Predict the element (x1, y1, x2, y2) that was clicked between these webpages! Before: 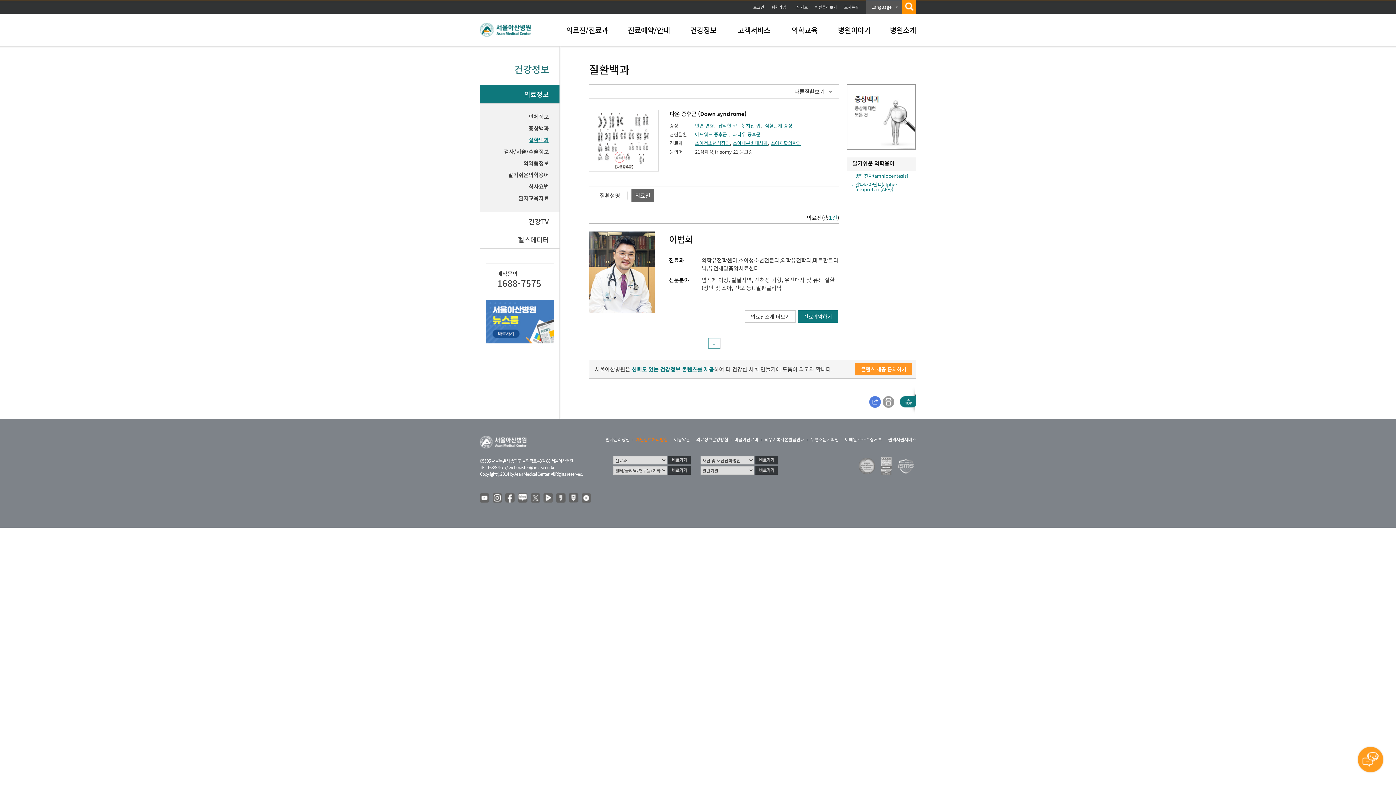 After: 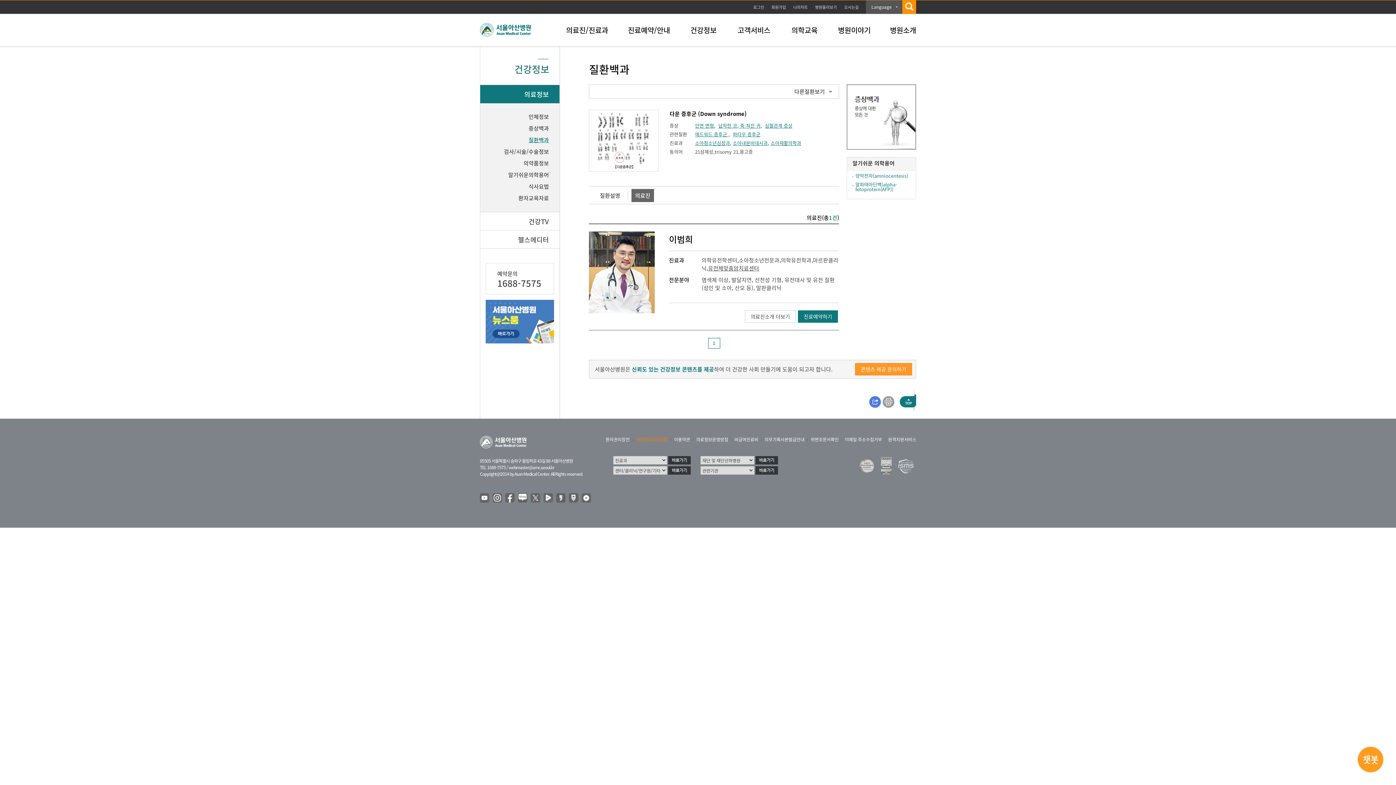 Action: bbox: (708, 264, 759, 272) label: 유전체맞춤암치료센터